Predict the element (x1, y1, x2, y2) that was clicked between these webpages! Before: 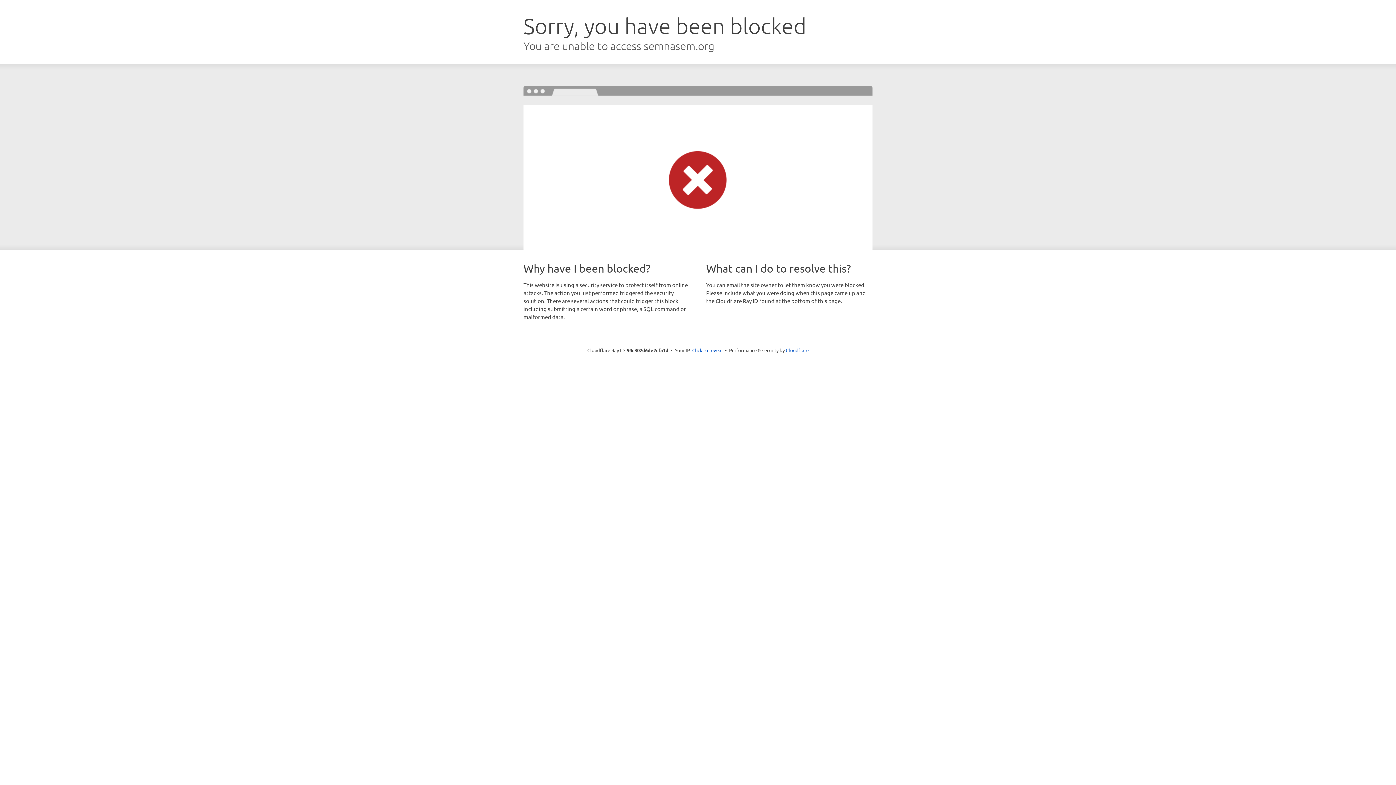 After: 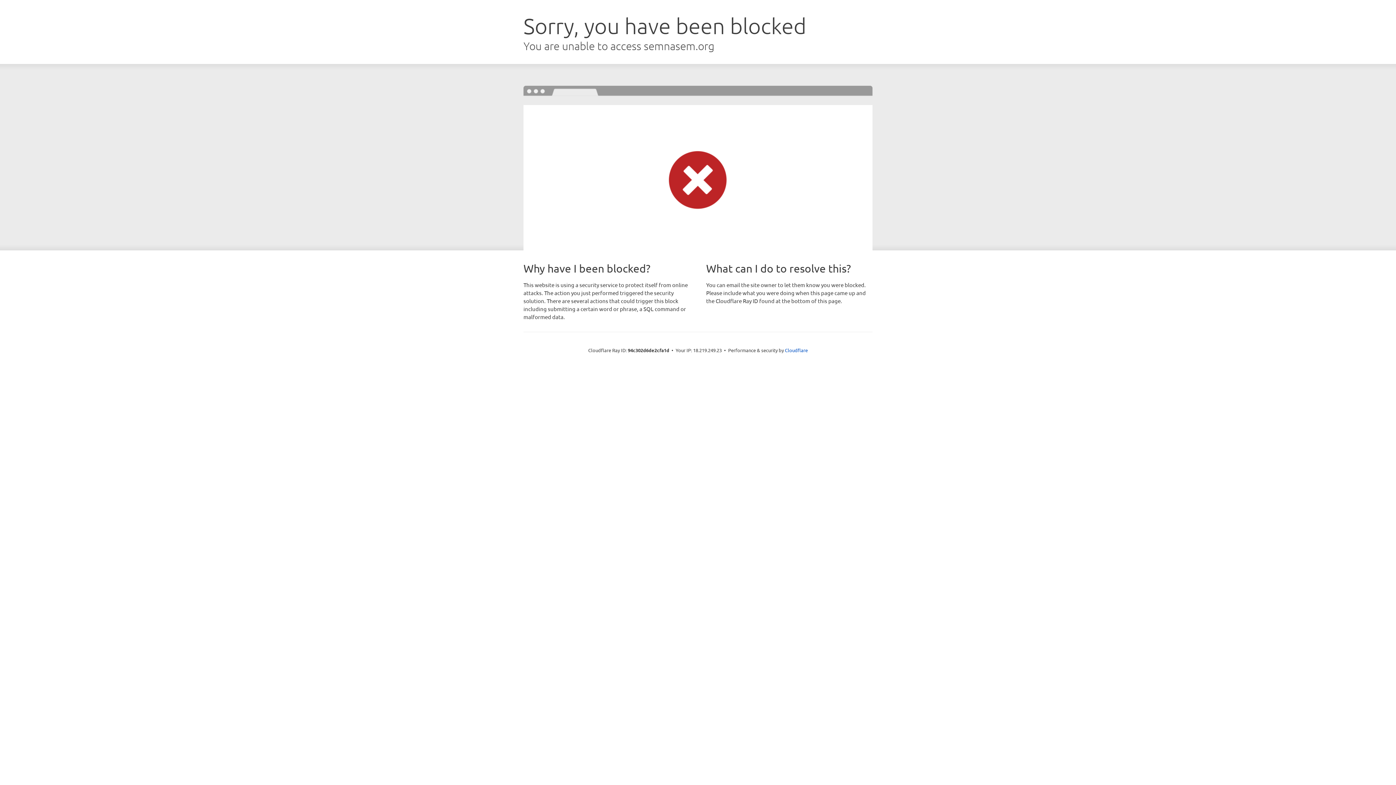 Action: label: Click to reveal bbox: (692, 346, 722, 353)